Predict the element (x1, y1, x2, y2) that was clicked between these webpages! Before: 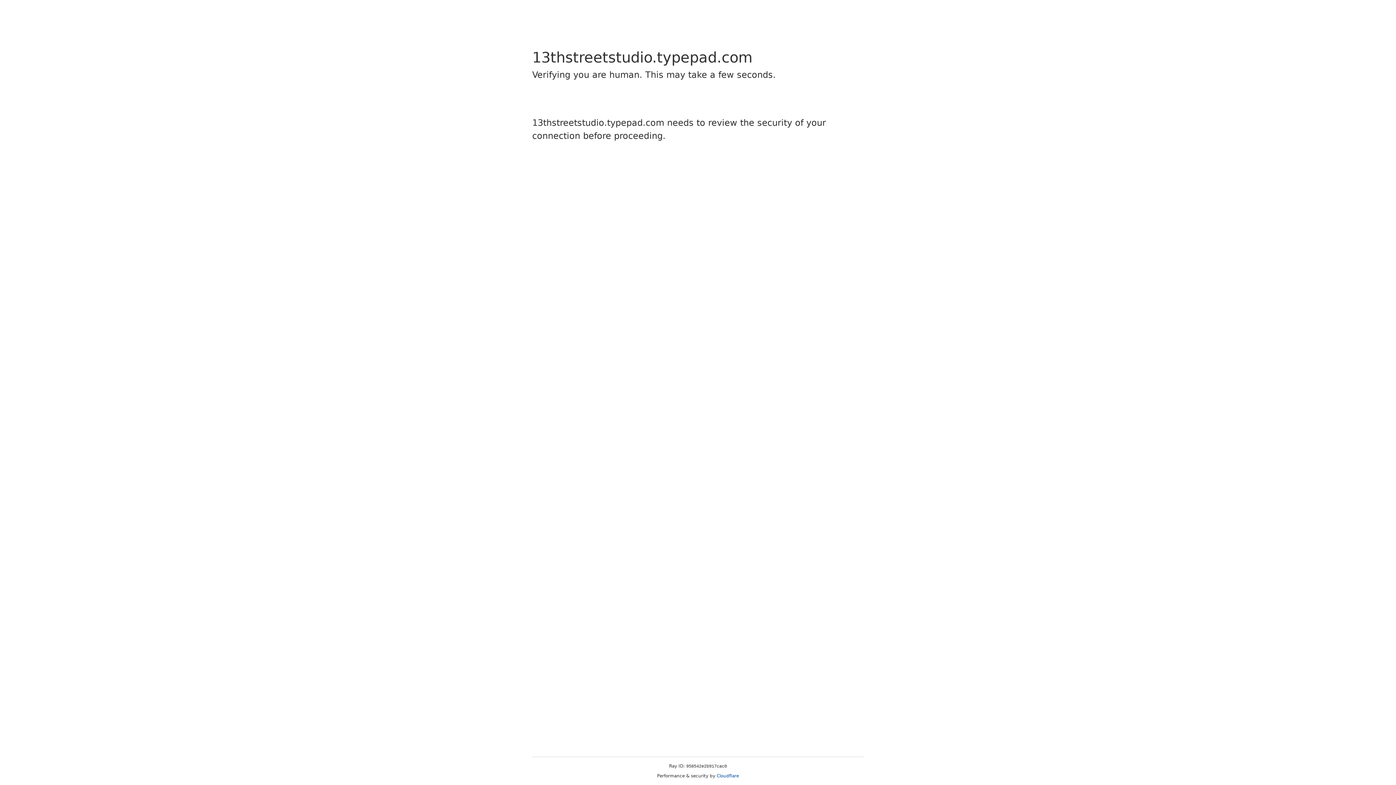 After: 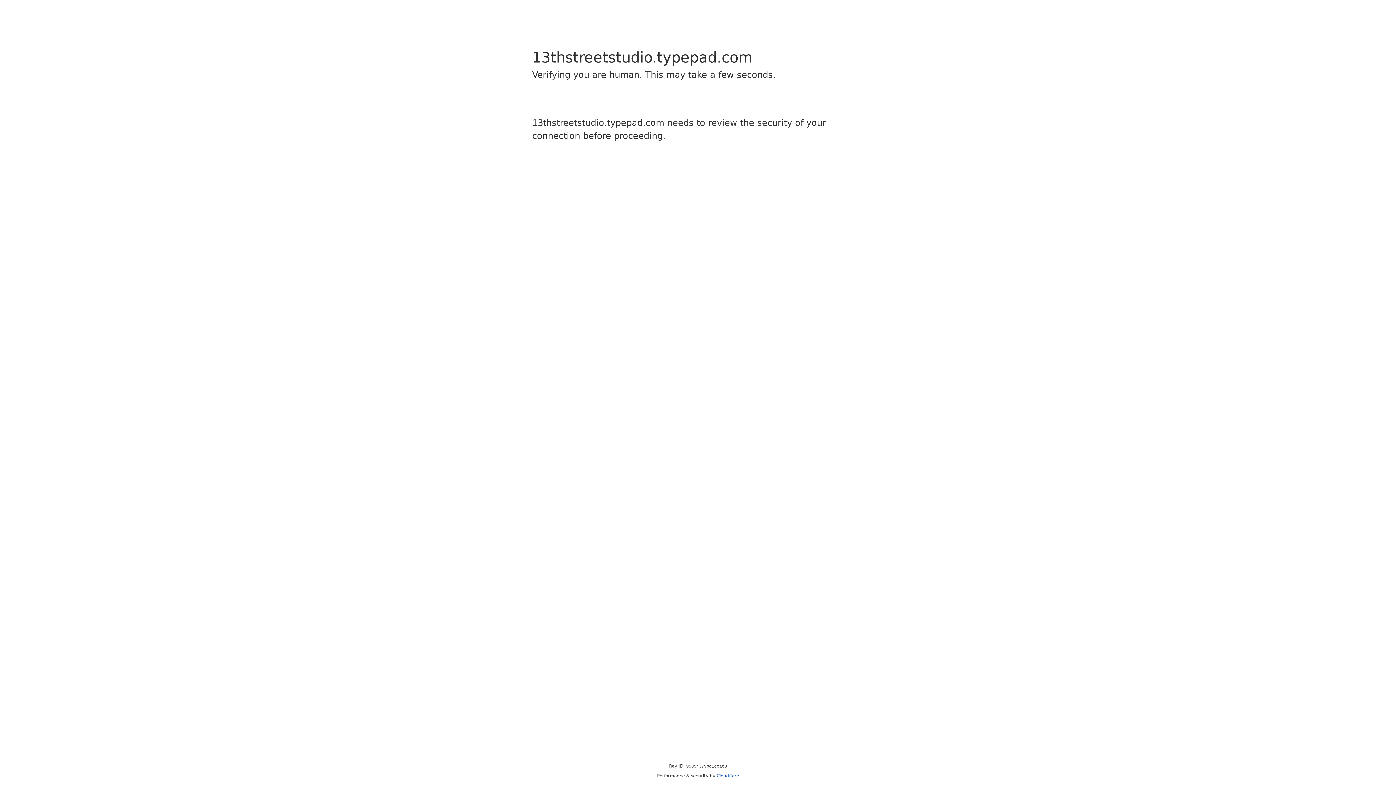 Action: label: Cloudflare bbox: (716, 773, 739, 778)